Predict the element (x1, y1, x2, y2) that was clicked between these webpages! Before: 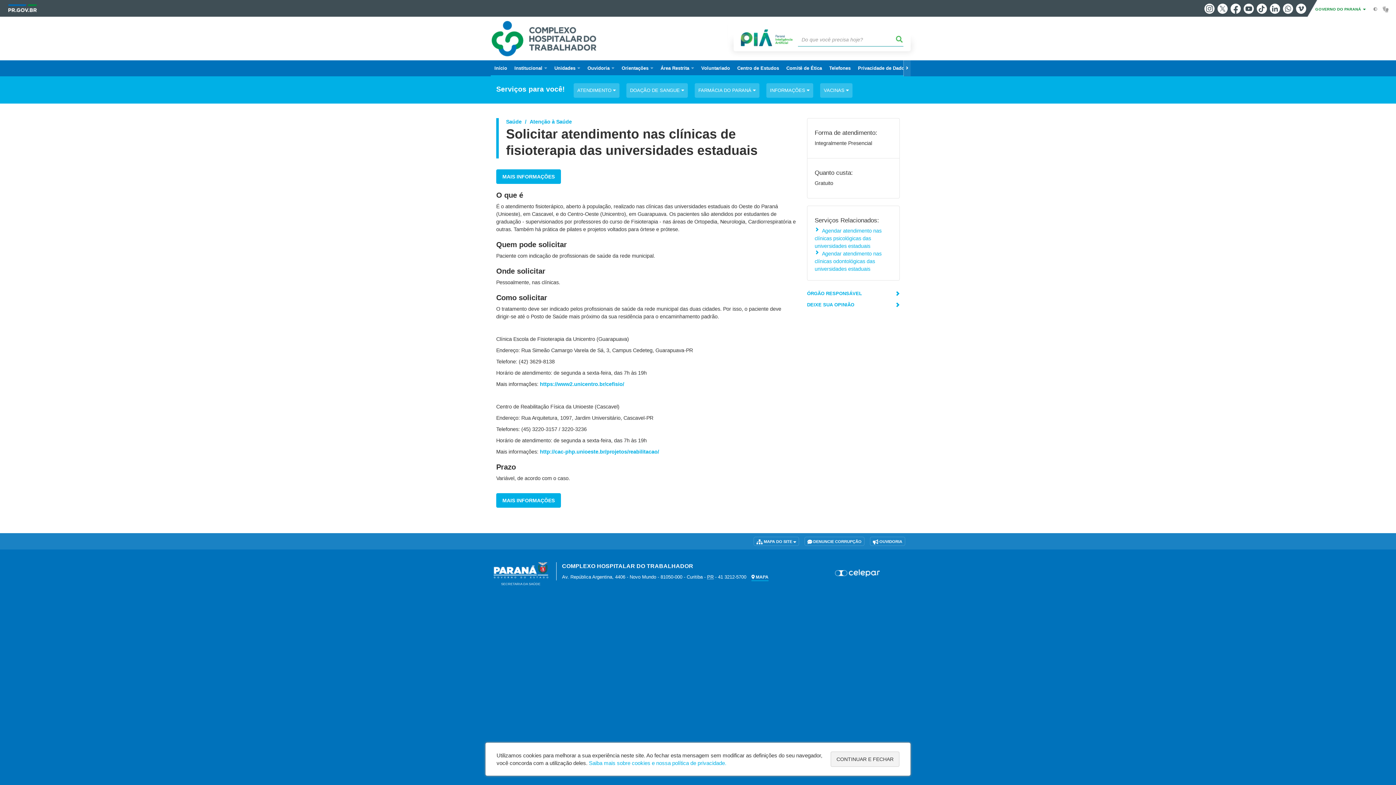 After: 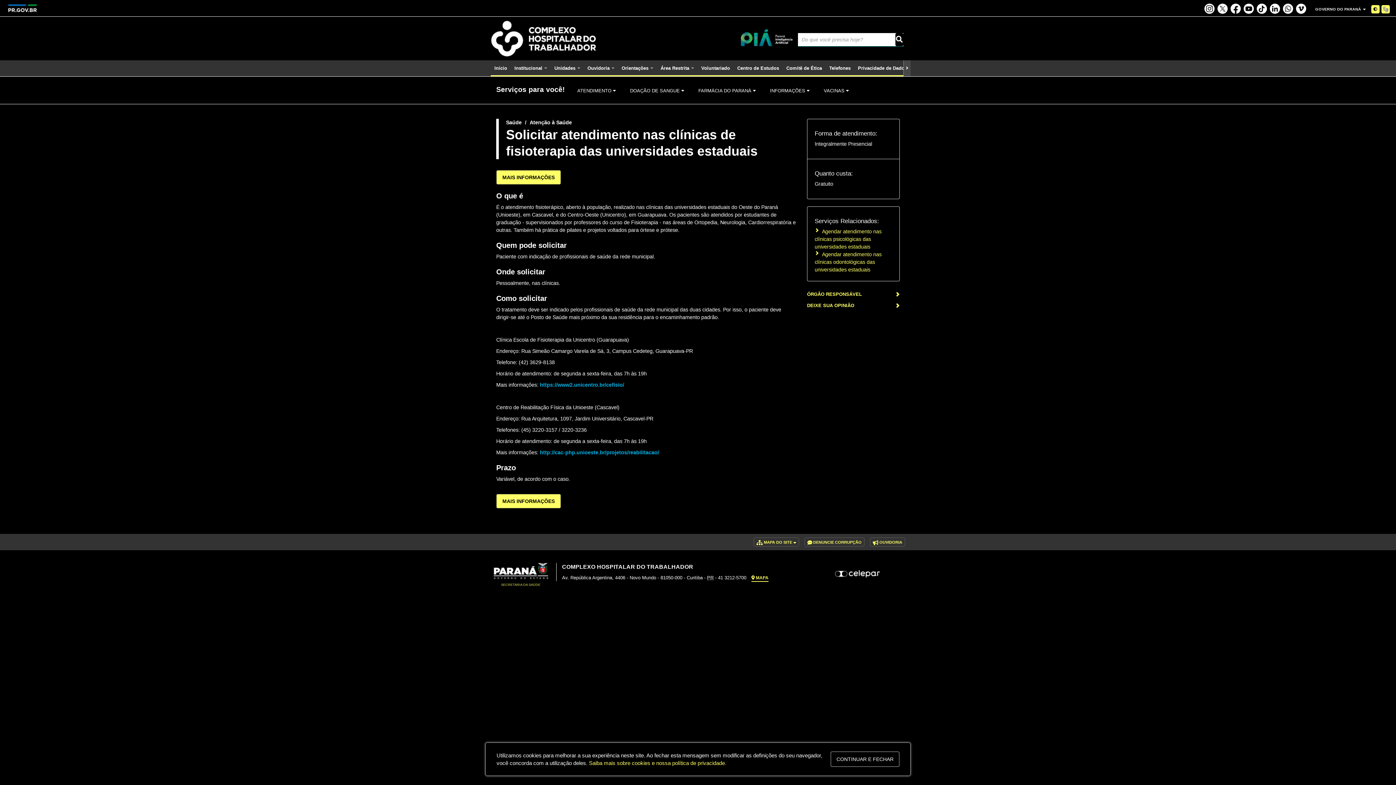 Action: bbox: (1371, 5, 1380, 13)